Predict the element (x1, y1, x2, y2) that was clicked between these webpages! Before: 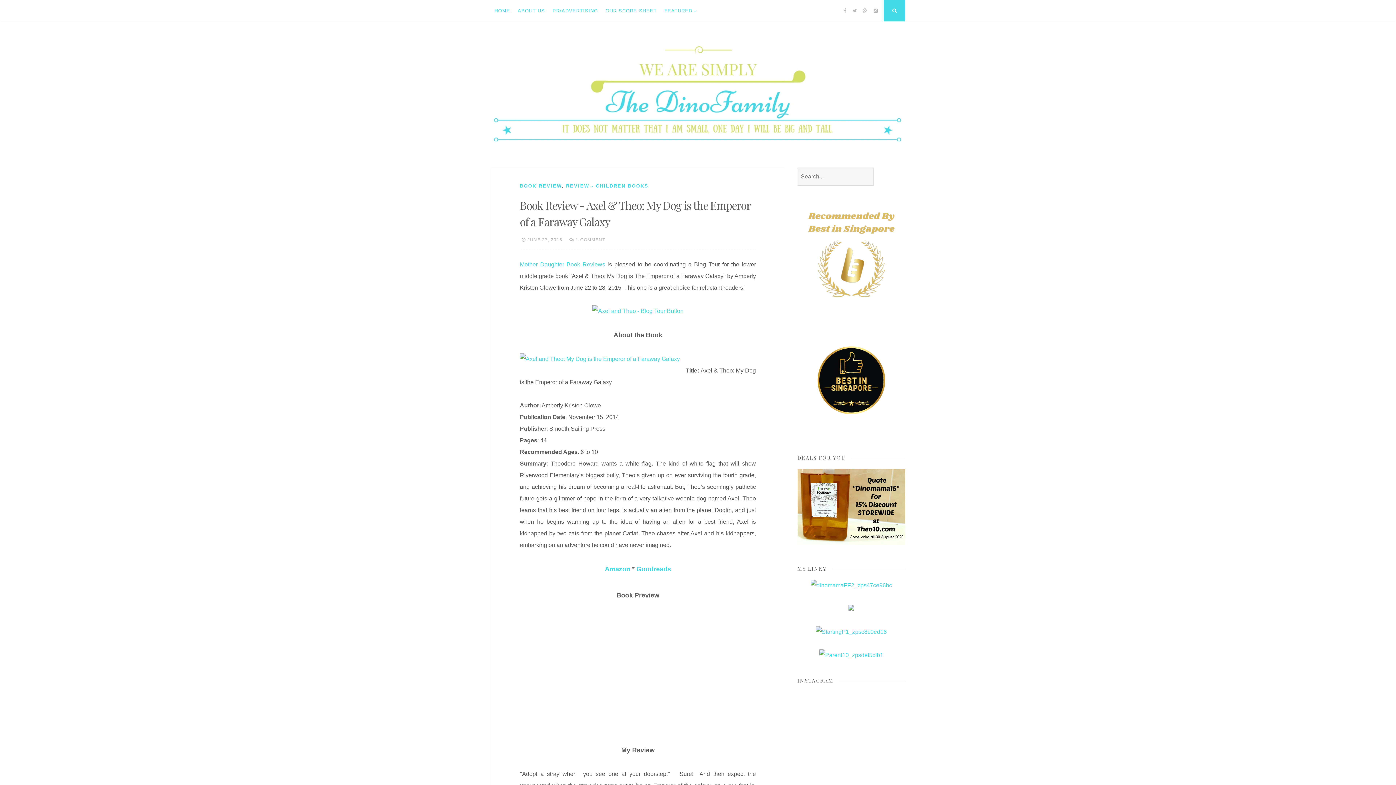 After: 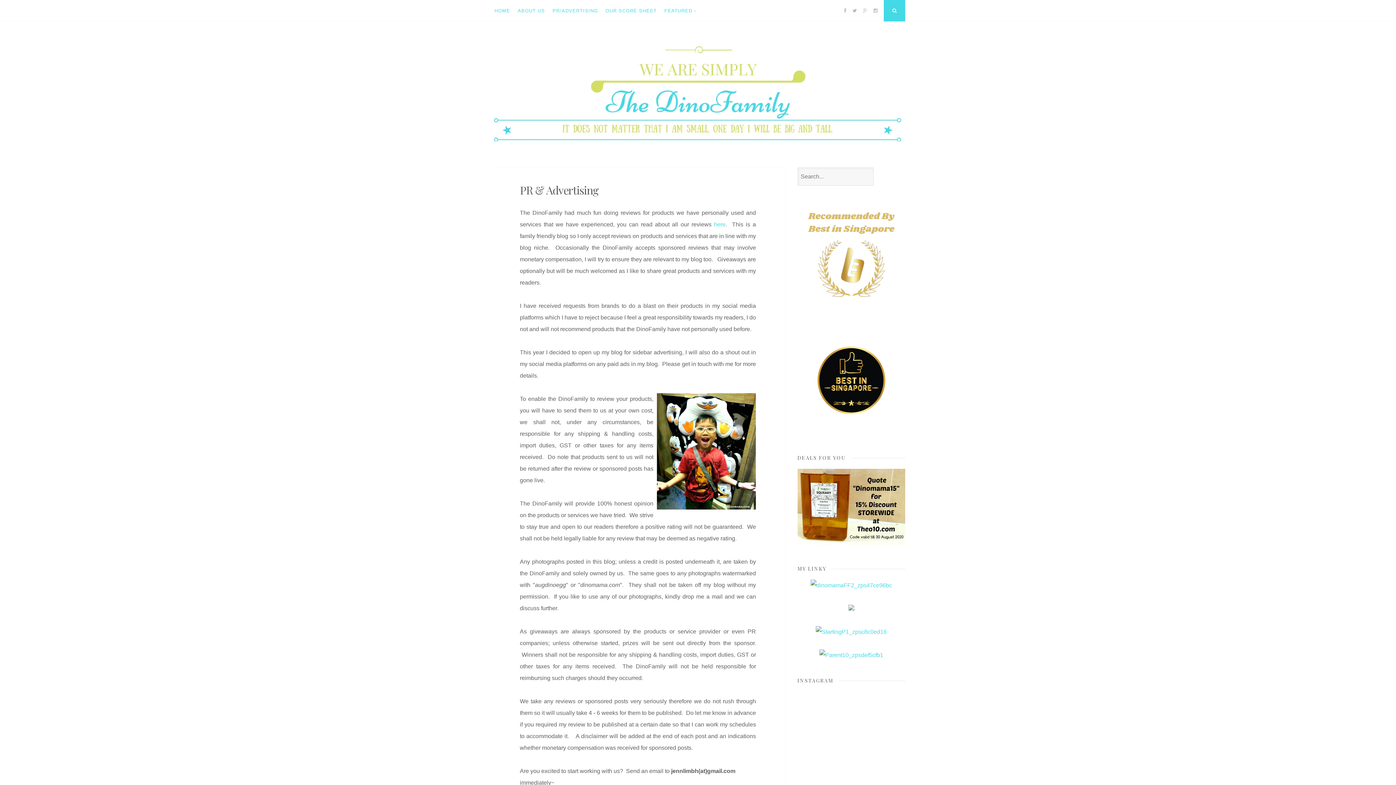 Action: label: PR/ADVERTISING bbox: (548, 0, 601, 21)